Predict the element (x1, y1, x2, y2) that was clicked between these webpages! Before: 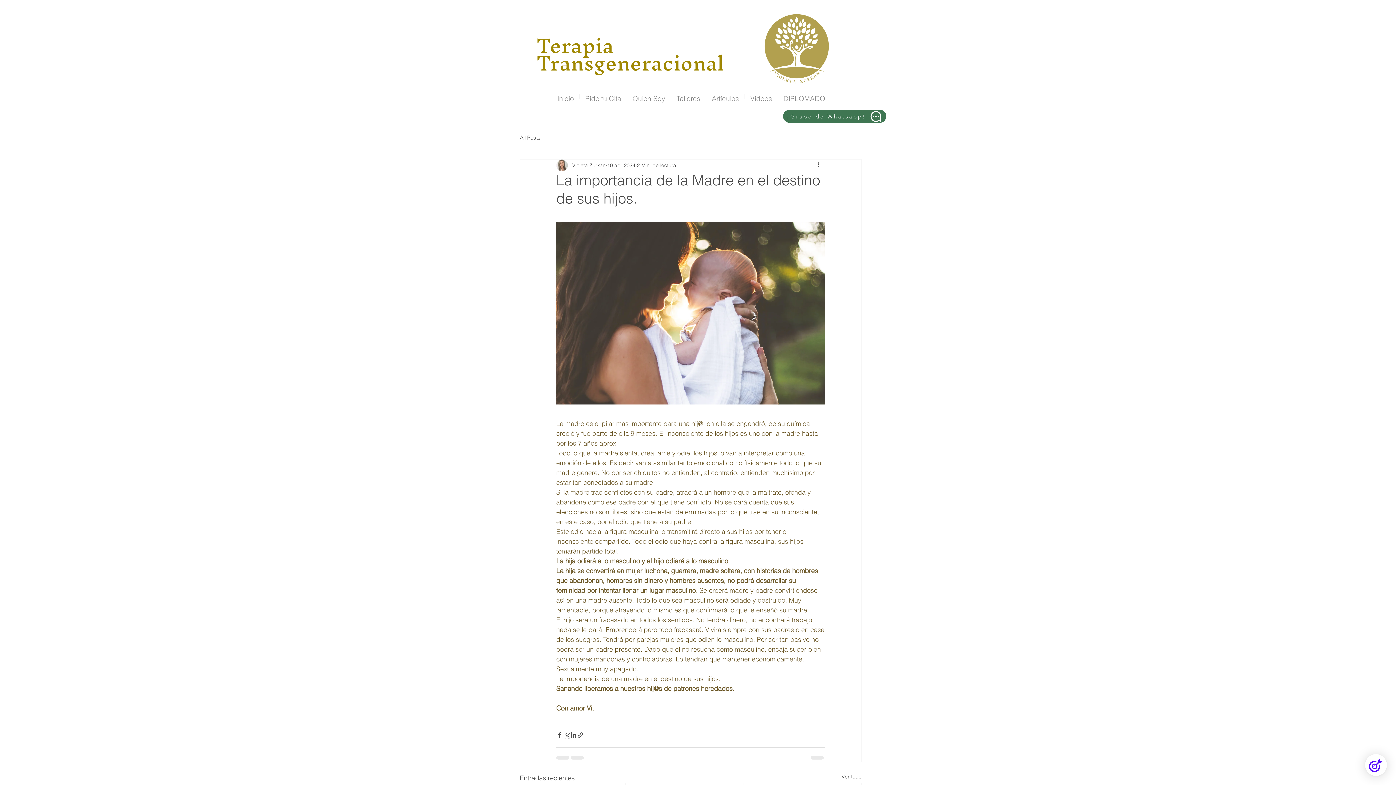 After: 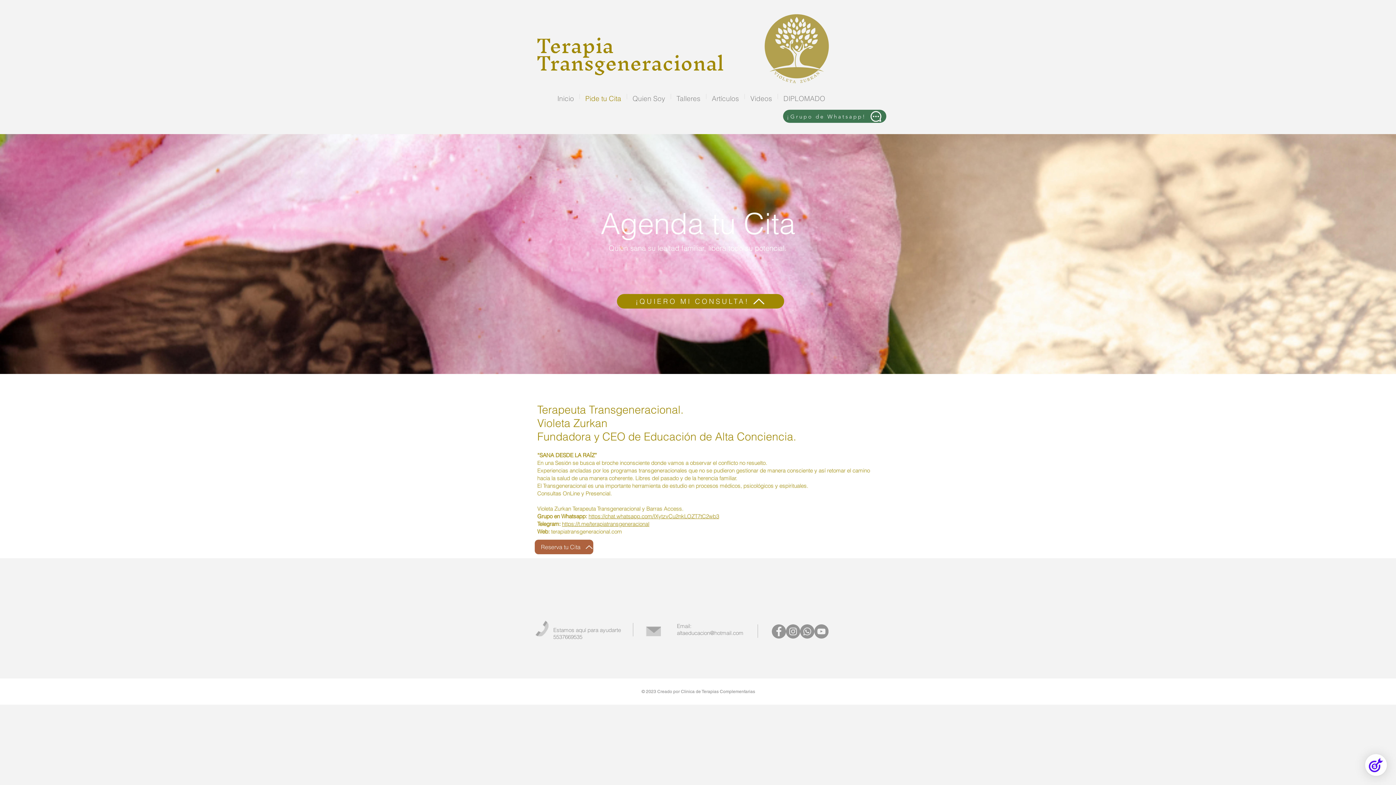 Action: bbox: (580, 93, 626, 99) label: Pide tu Cita